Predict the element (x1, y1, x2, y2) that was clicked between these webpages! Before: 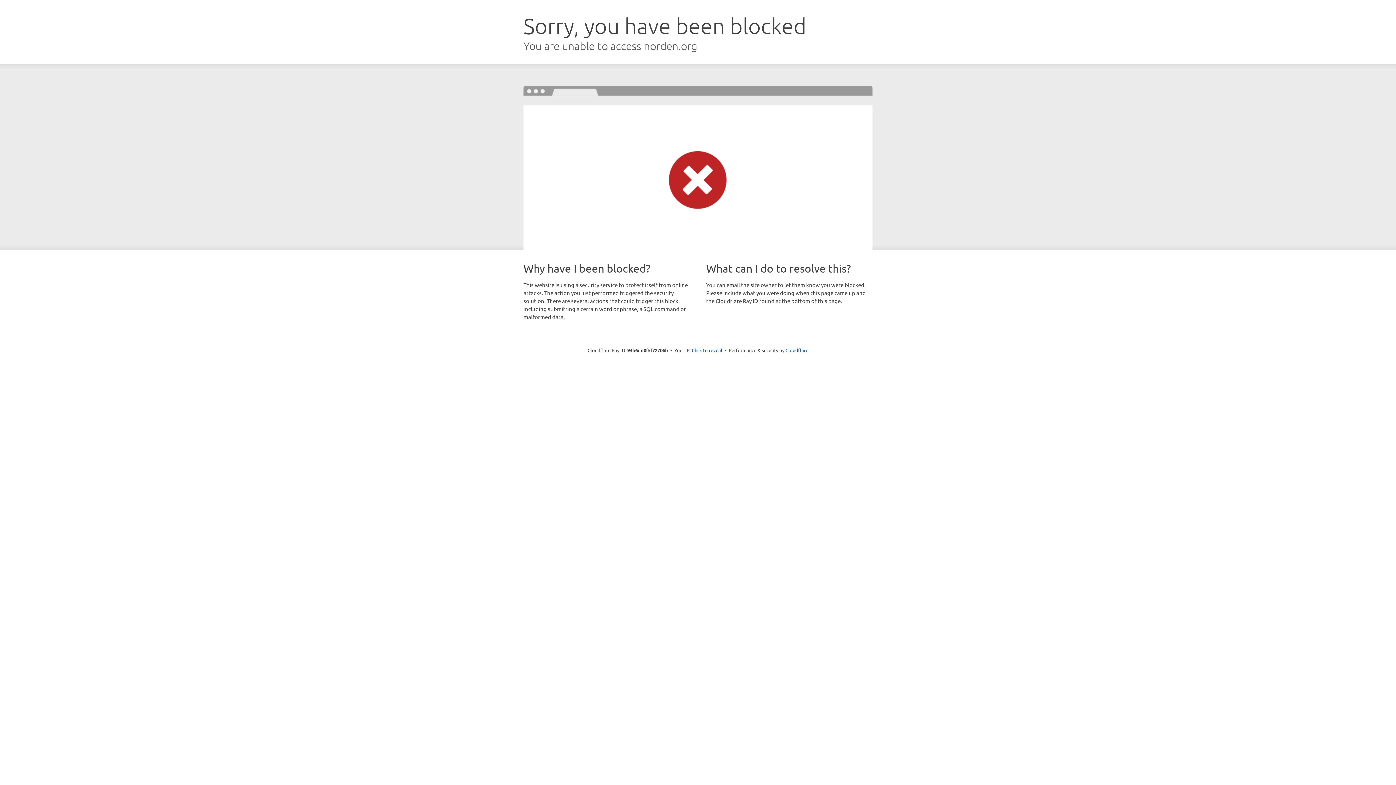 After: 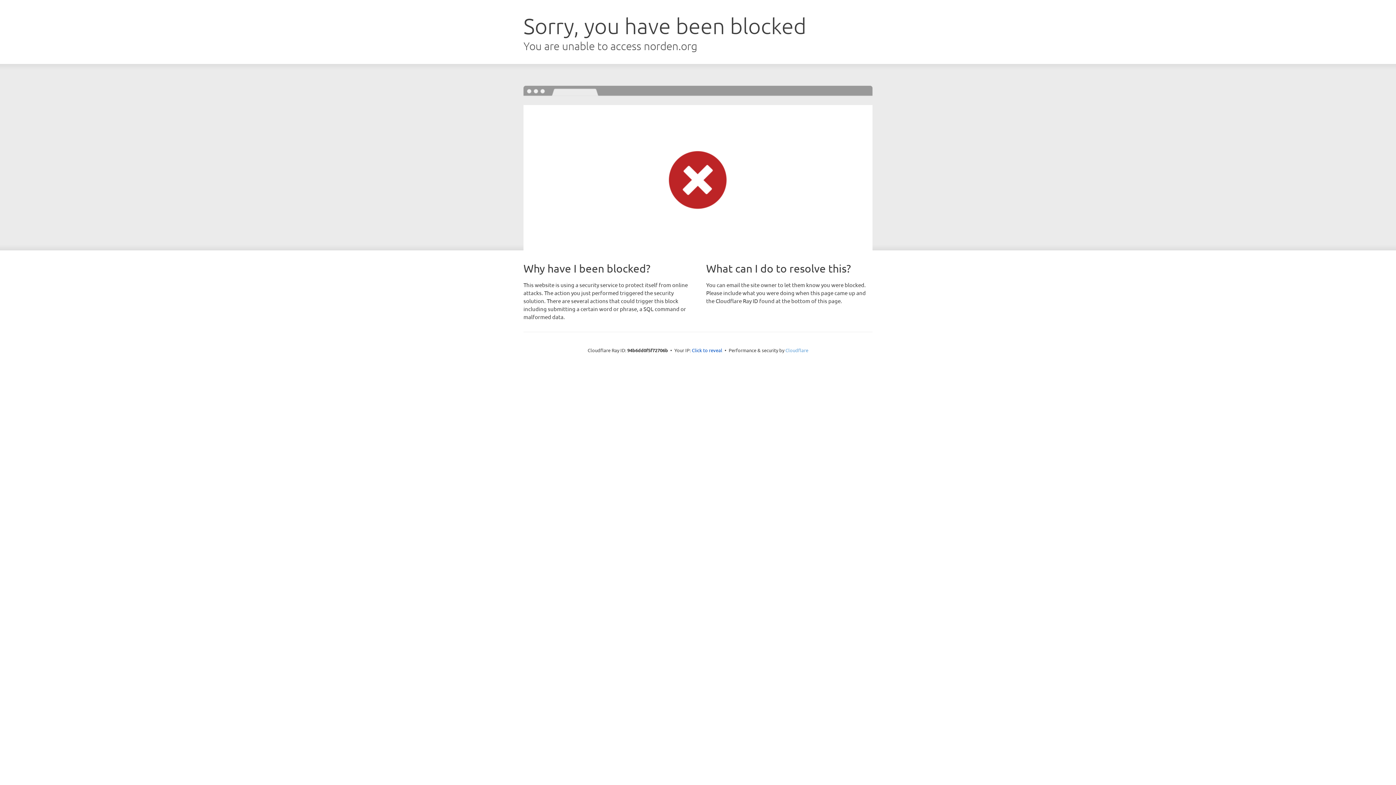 Action: label: Cloudflare bbox: (785, 347, 808, 353)